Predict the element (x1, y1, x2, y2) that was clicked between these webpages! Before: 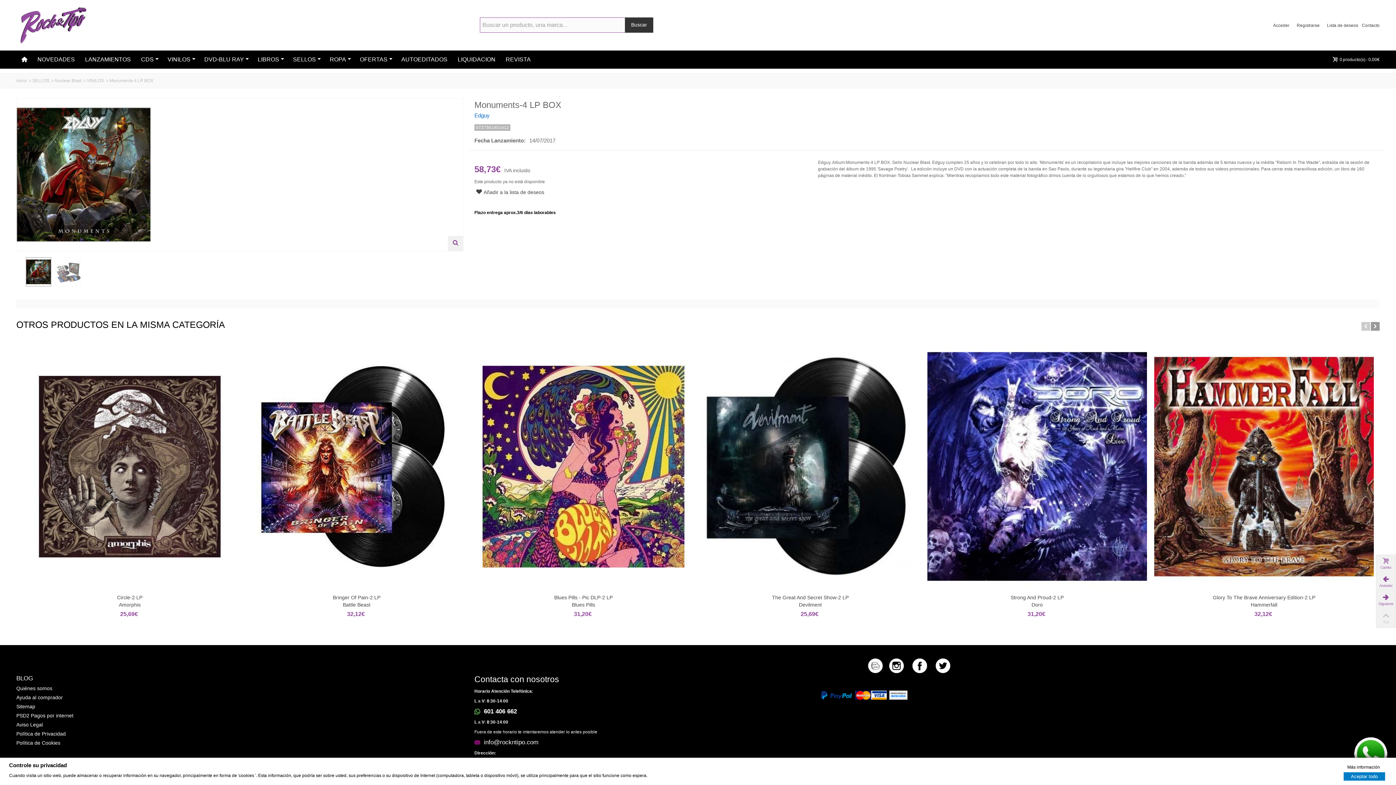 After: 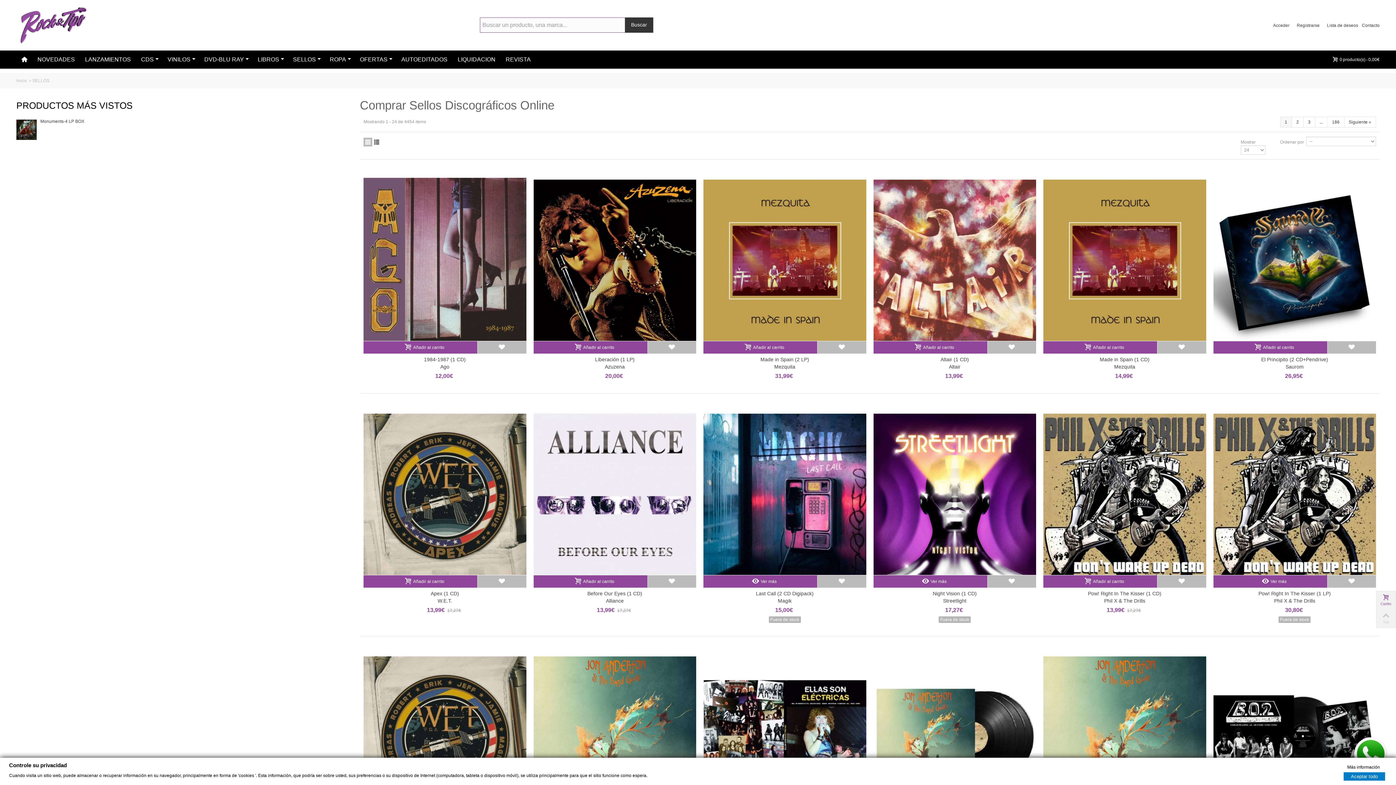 Action: label: SELLOS bbox: (287, 50, 324, 68)